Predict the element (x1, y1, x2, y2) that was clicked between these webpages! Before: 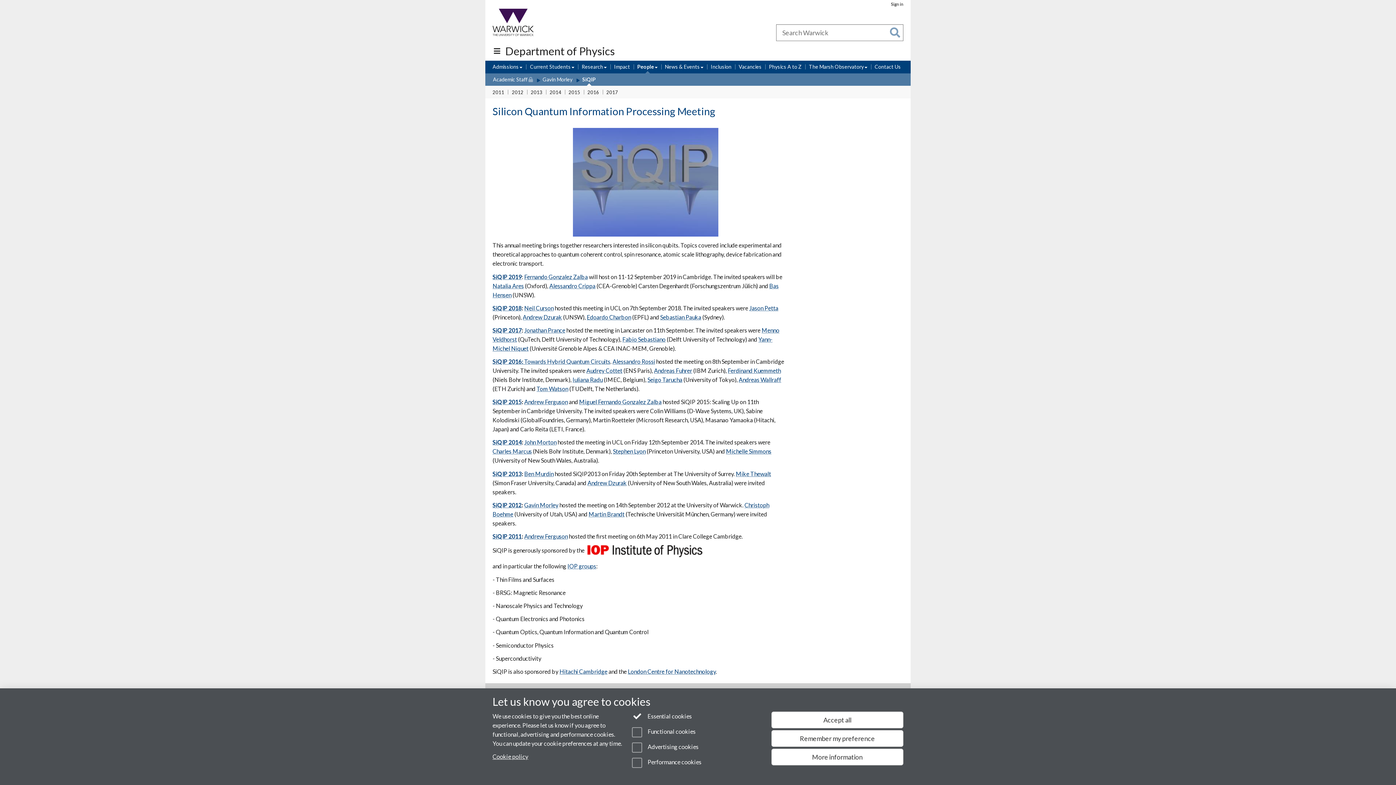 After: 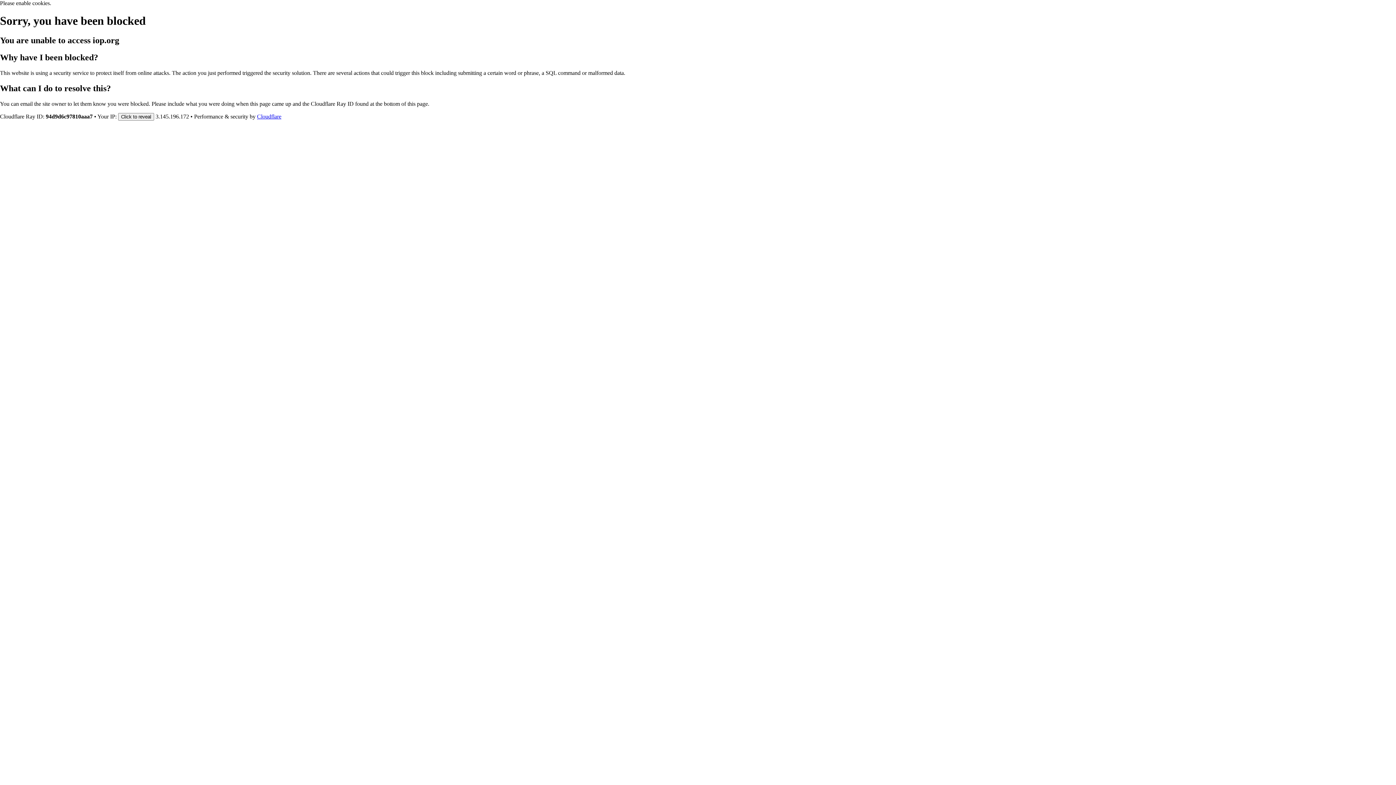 Action: label: IOP groups bbox: (567, 563, 596, 569)